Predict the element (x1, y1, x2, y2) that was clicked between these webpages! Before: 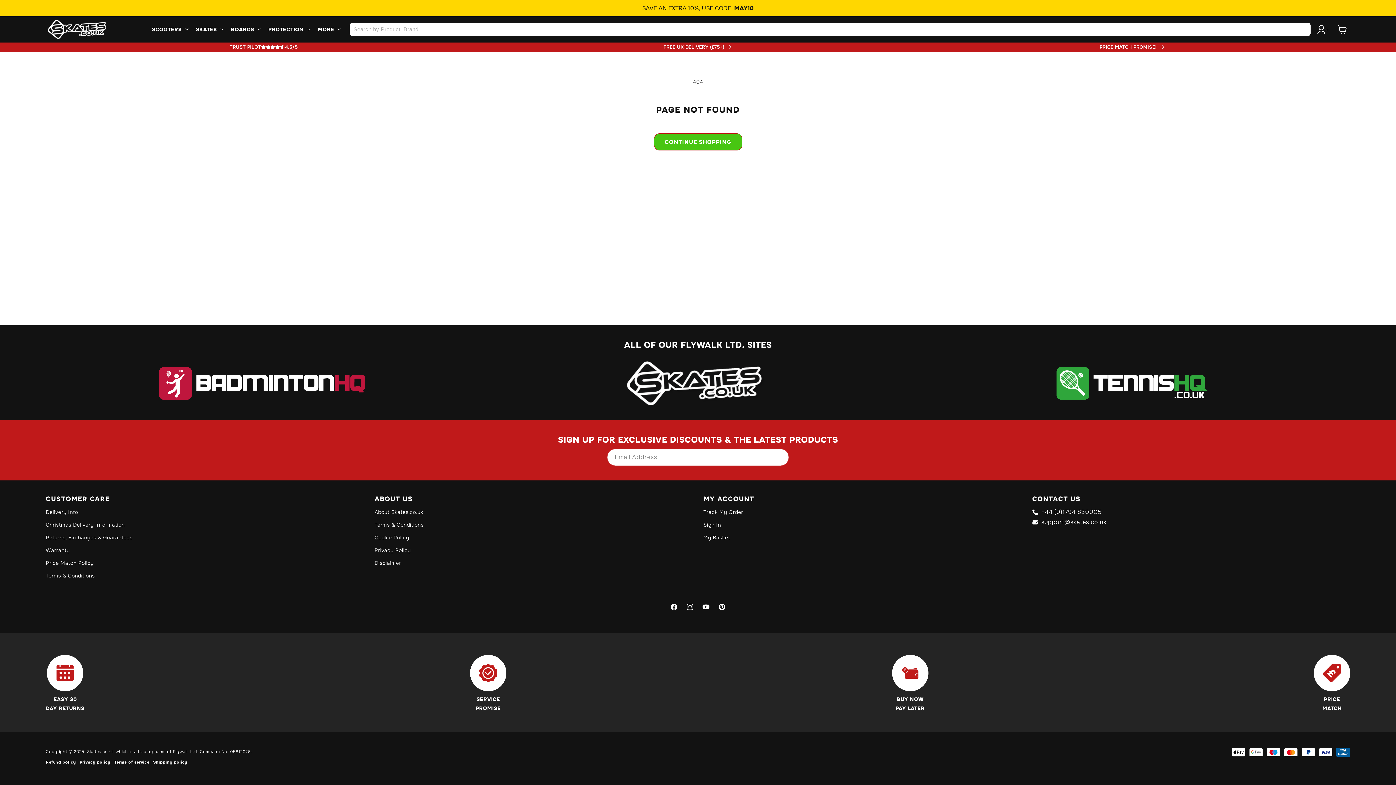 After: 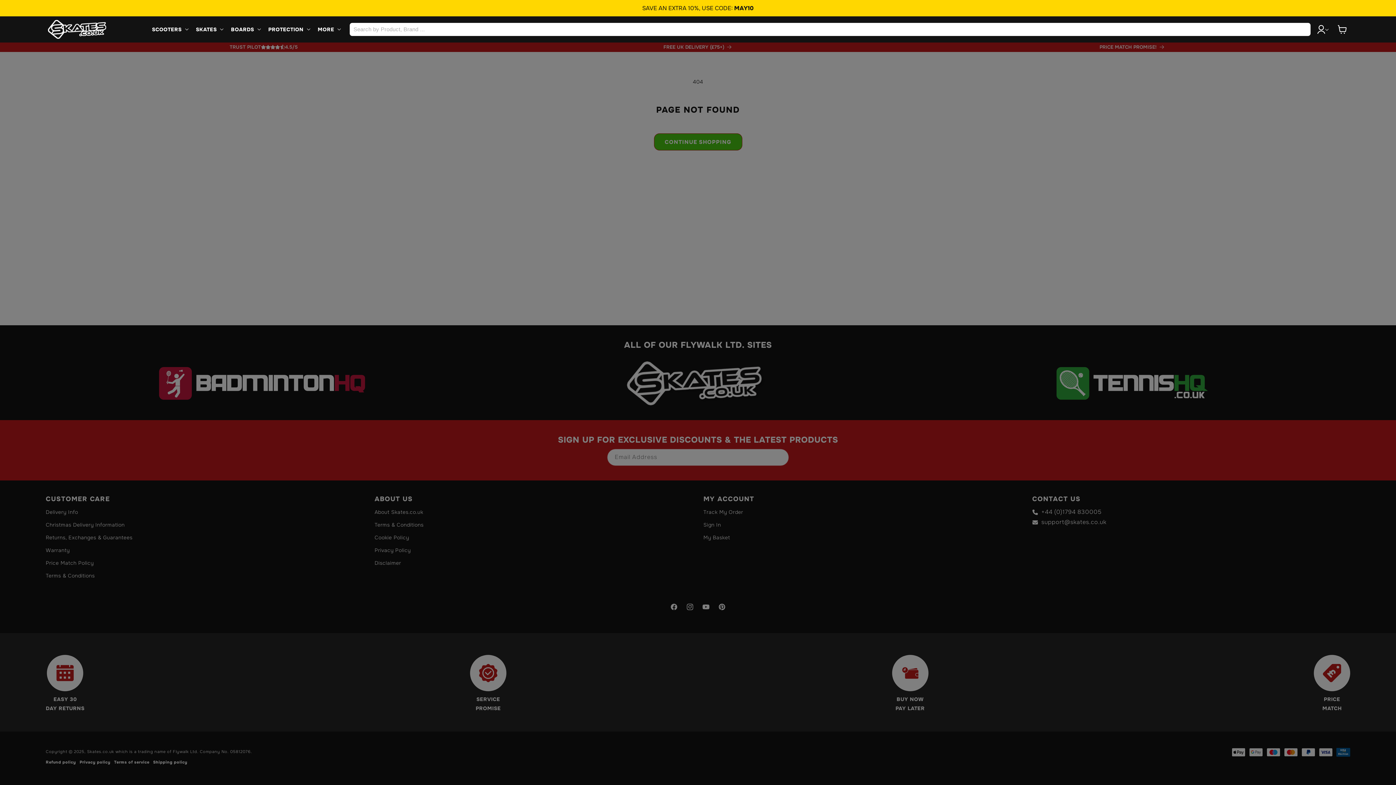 Action: bbox: (313, 16, 344, 42) label: MORE